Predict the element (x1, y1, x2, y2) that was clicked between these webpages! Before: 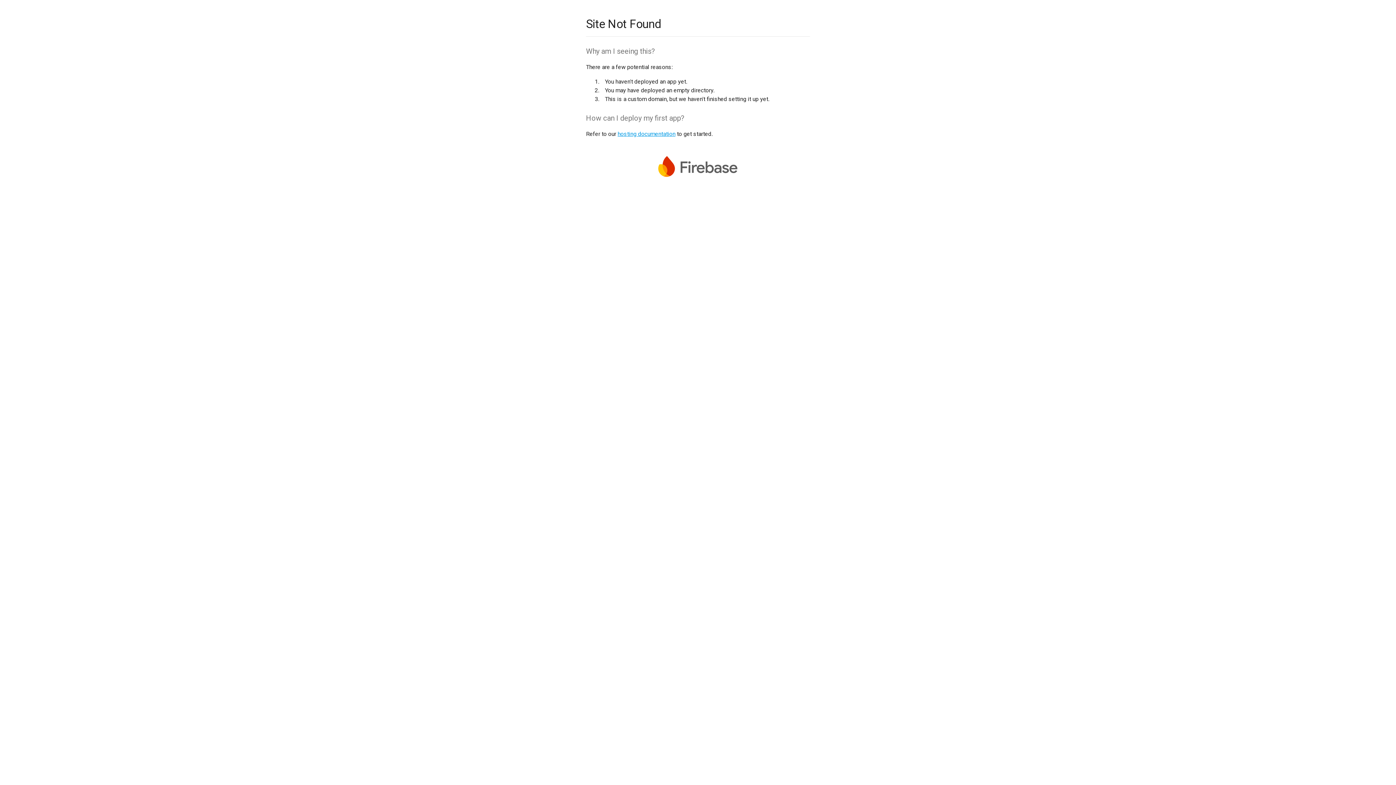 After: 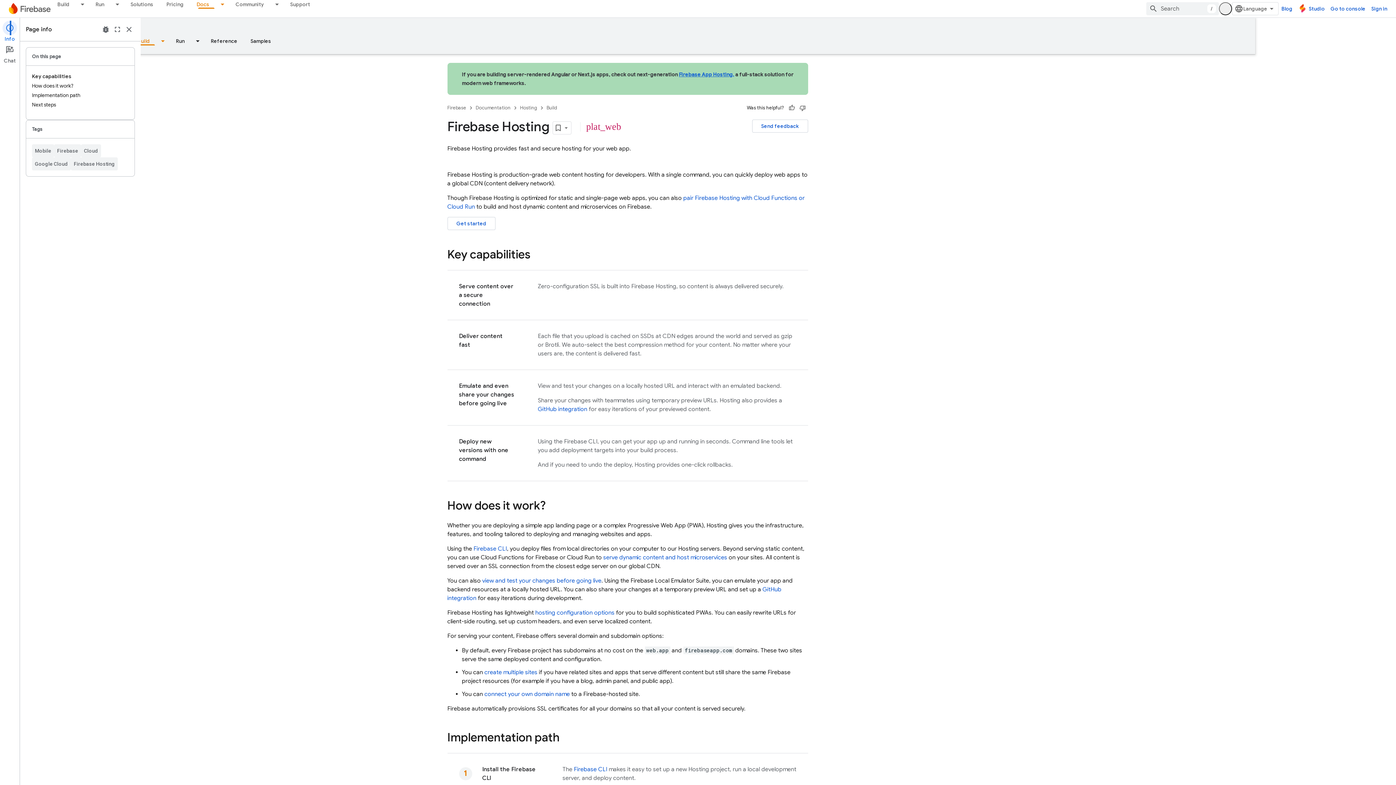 Action: bbox: (617, 130, 675, 137) label: hosting documentation